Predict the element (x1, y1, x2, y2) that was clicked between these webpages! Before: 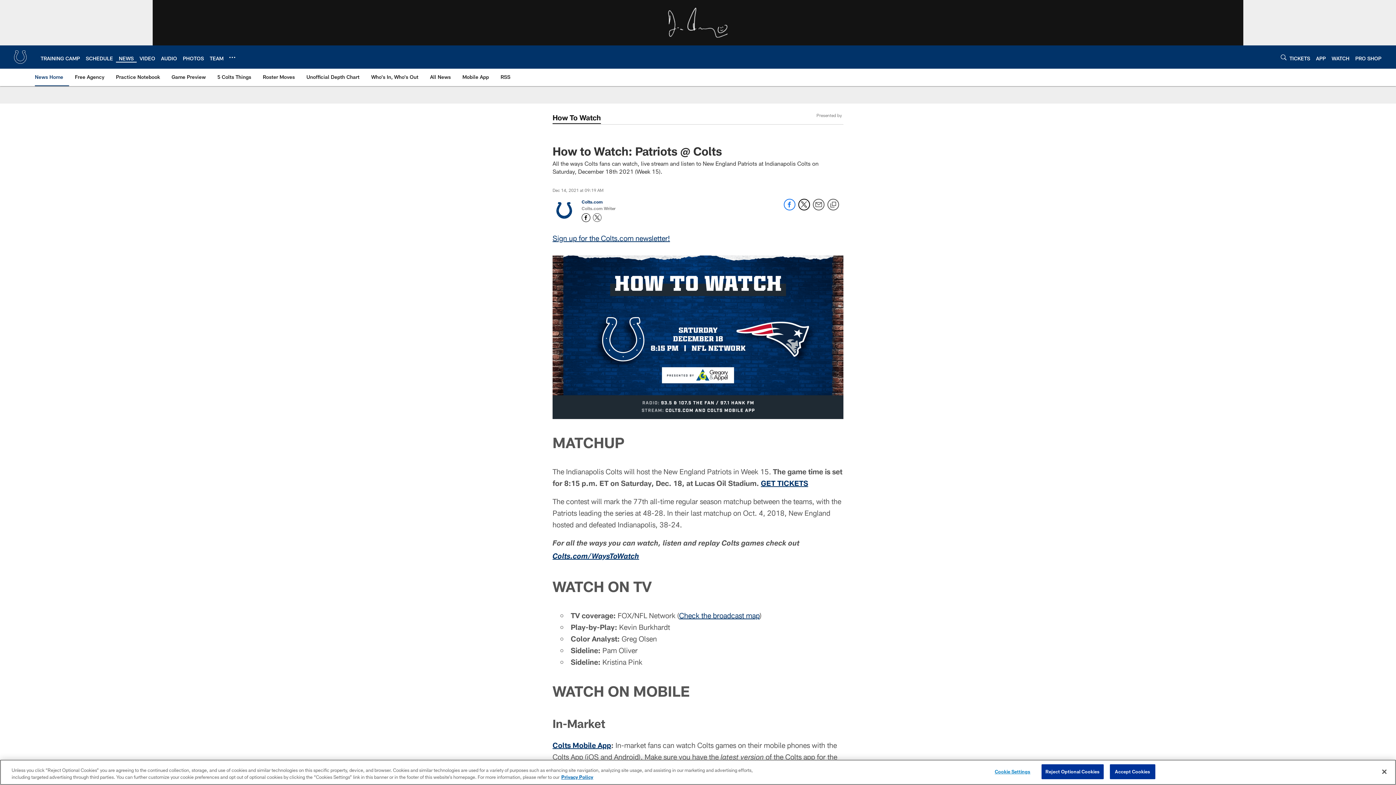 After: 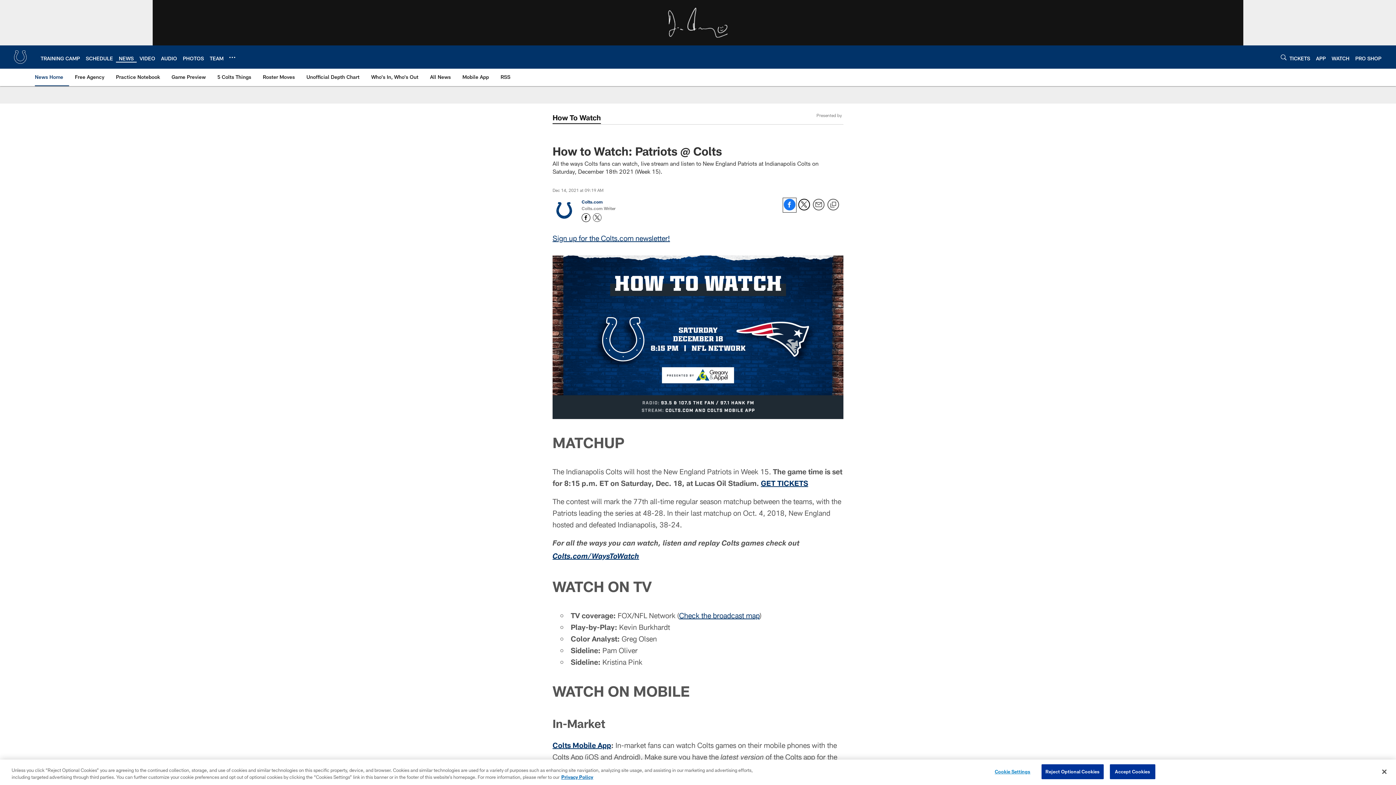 Action: label: Share on Facebook bbox: (784, 205, 795, 211)